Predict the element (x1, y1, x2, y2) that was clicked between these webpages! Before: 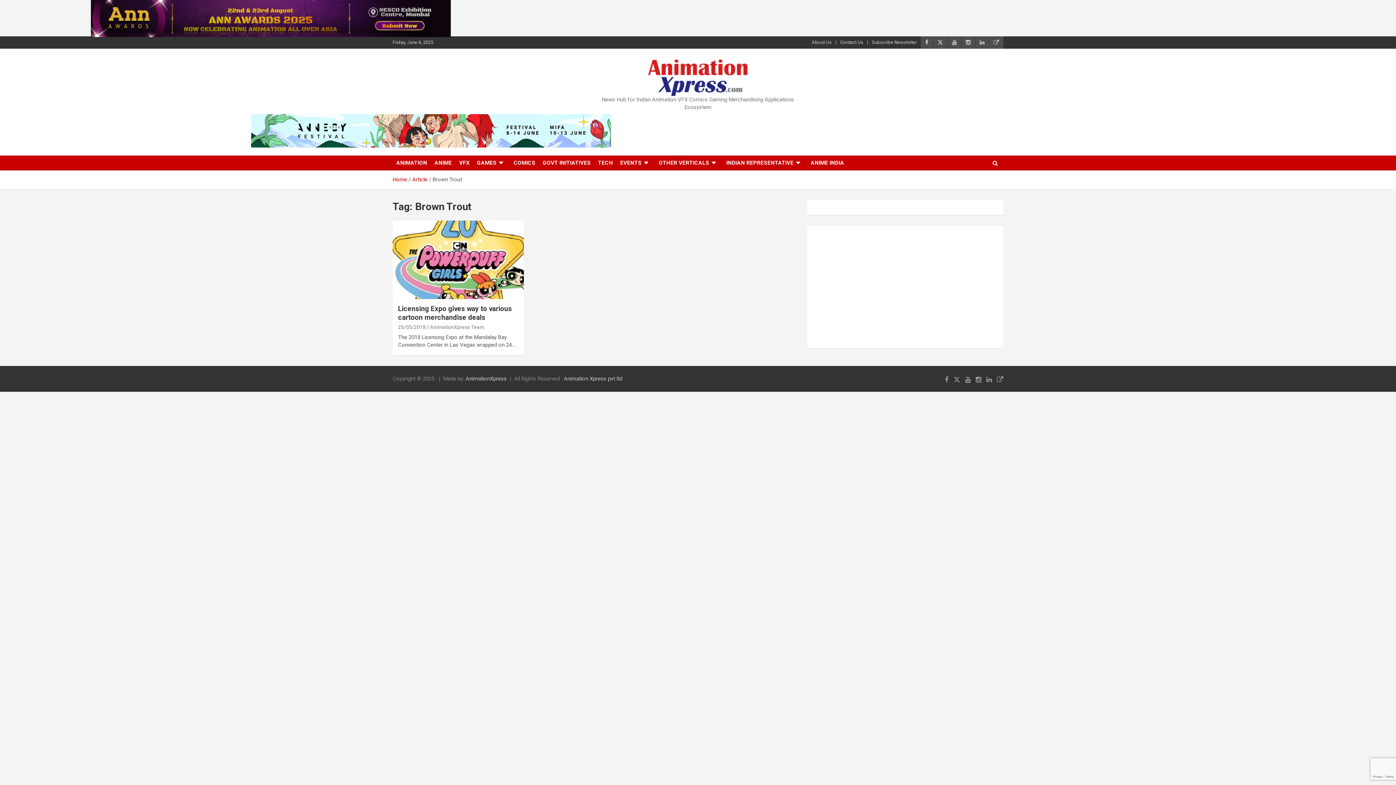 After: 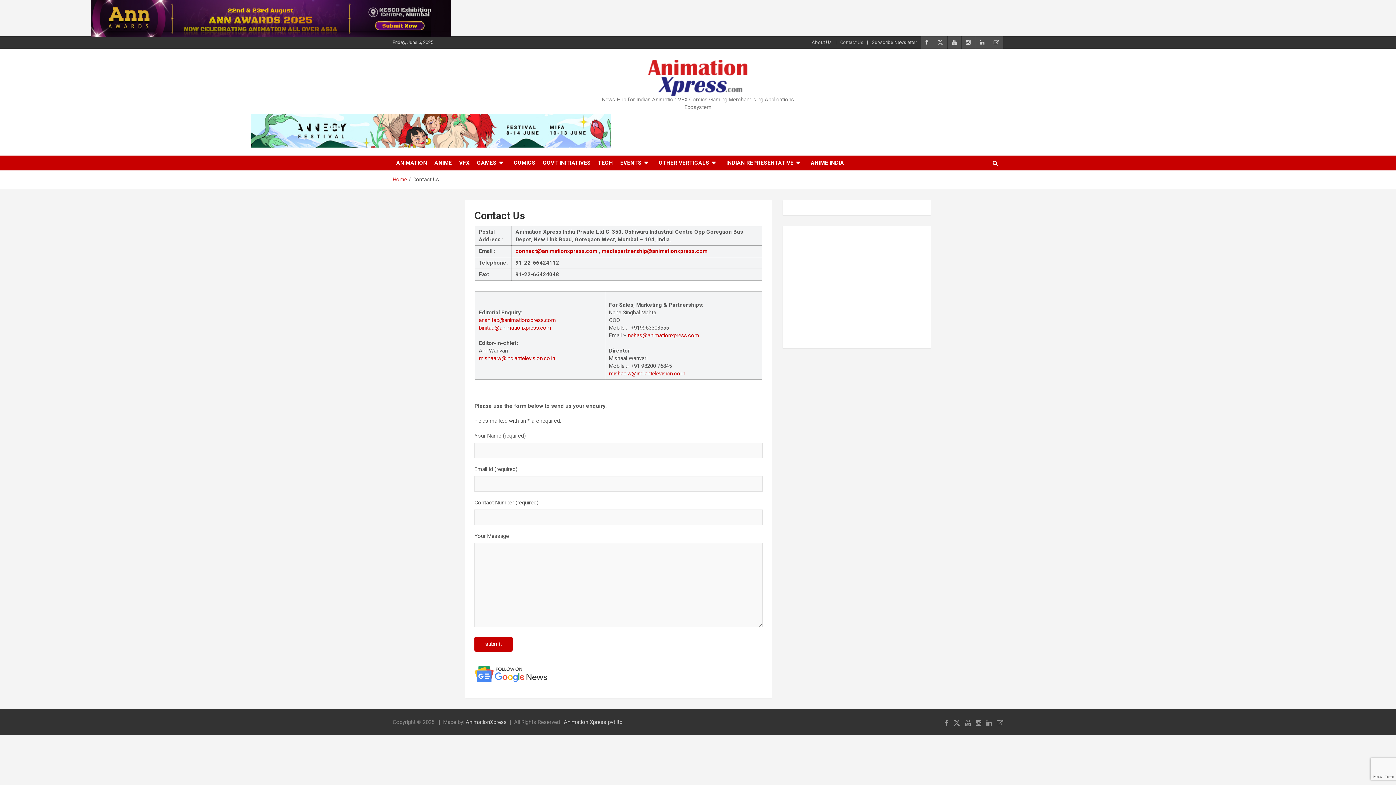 Action: label: Contact Us bbox: (840, 39, 863, 45)